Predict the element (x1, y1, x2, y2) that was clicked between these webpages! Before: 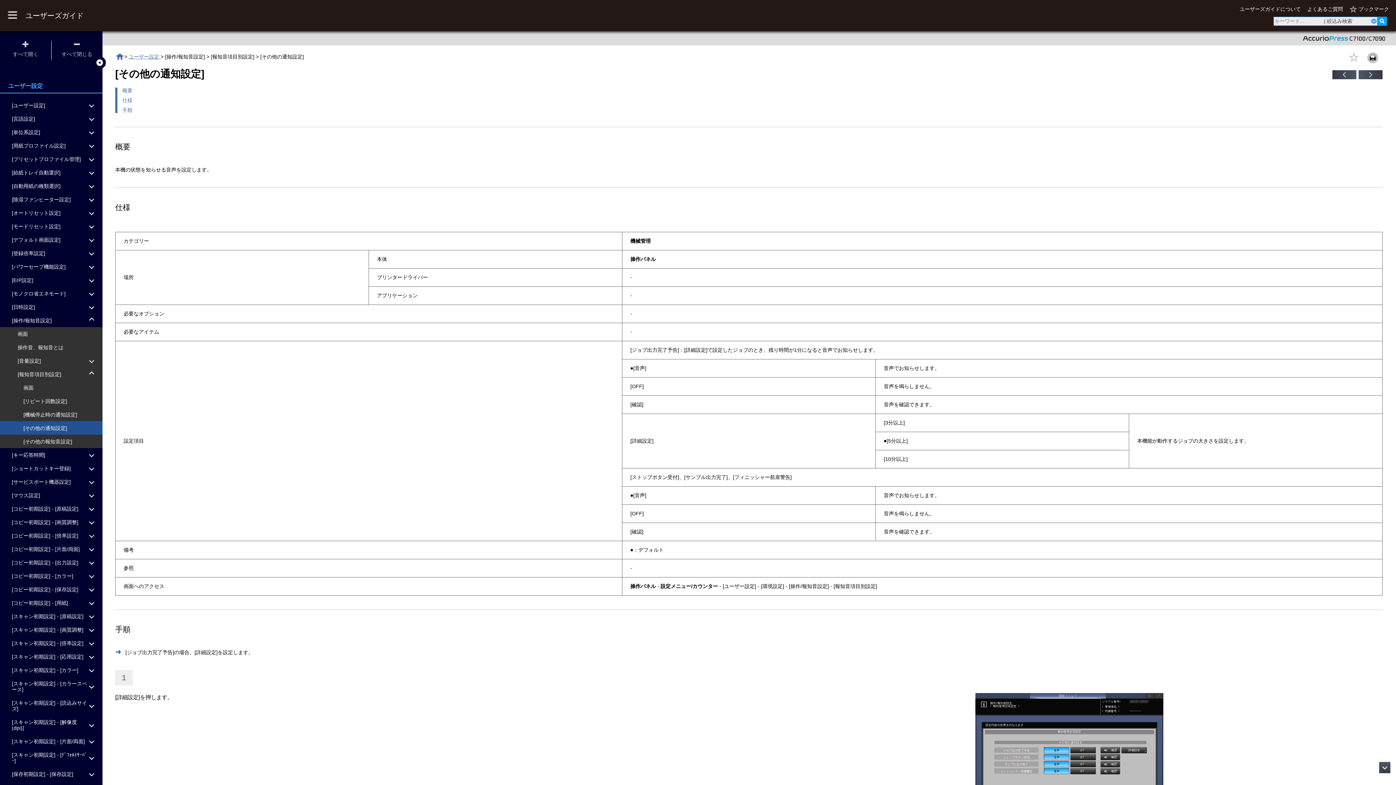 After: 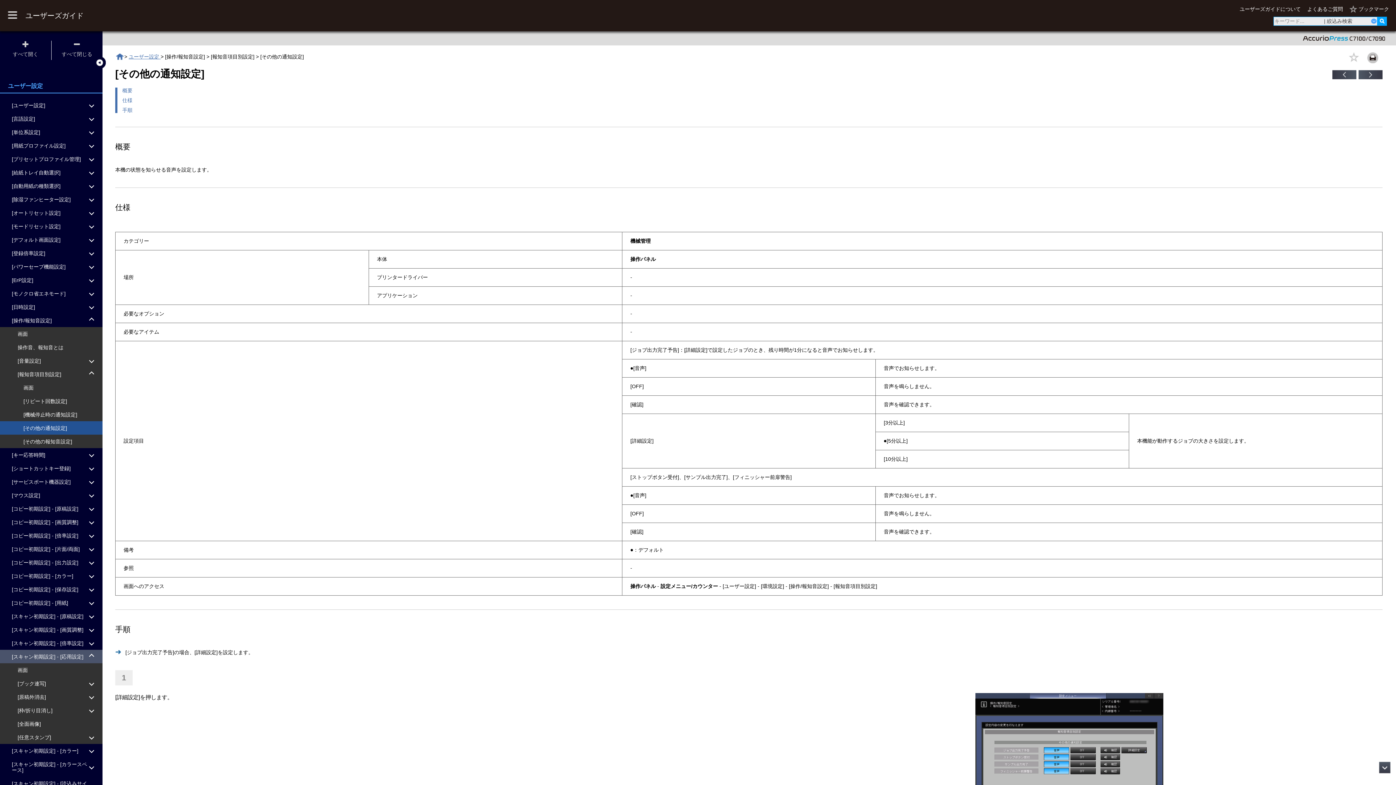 Action: bbox: (0, 650, 102, 663) label: [スキャン初期設定] - [応用設定]